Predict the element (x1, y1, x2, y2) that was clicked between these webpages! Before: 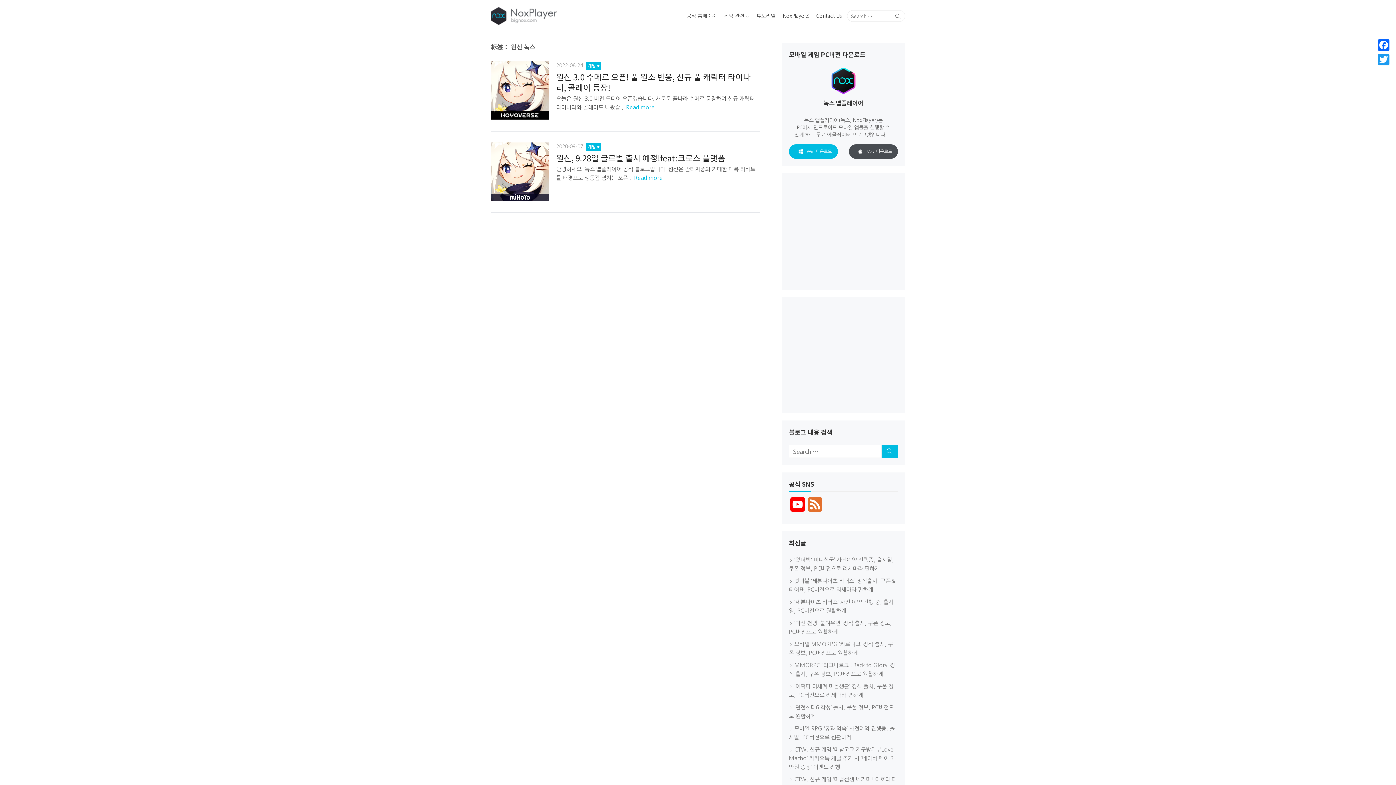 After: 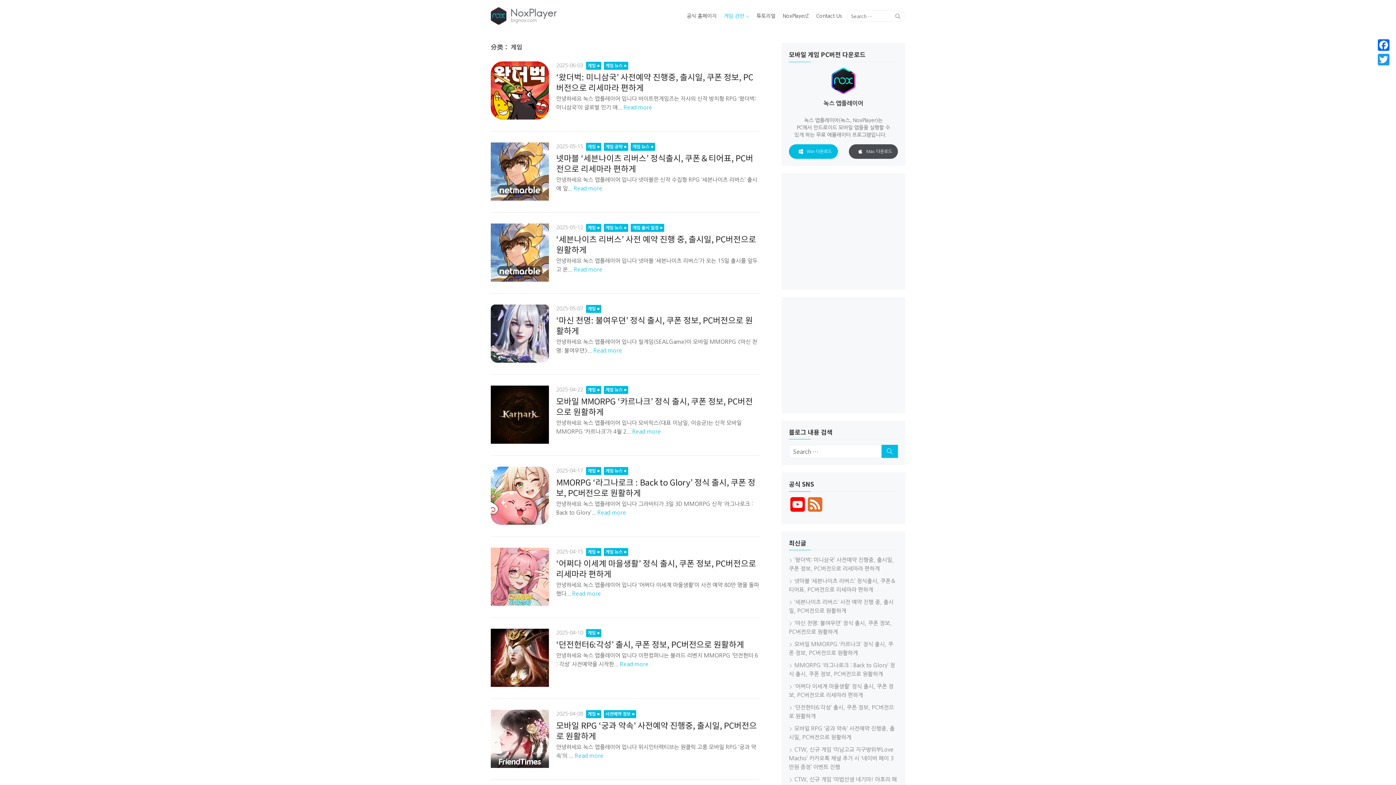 Action: bbox: (721, 10, 752, 21) label: 게임 관련